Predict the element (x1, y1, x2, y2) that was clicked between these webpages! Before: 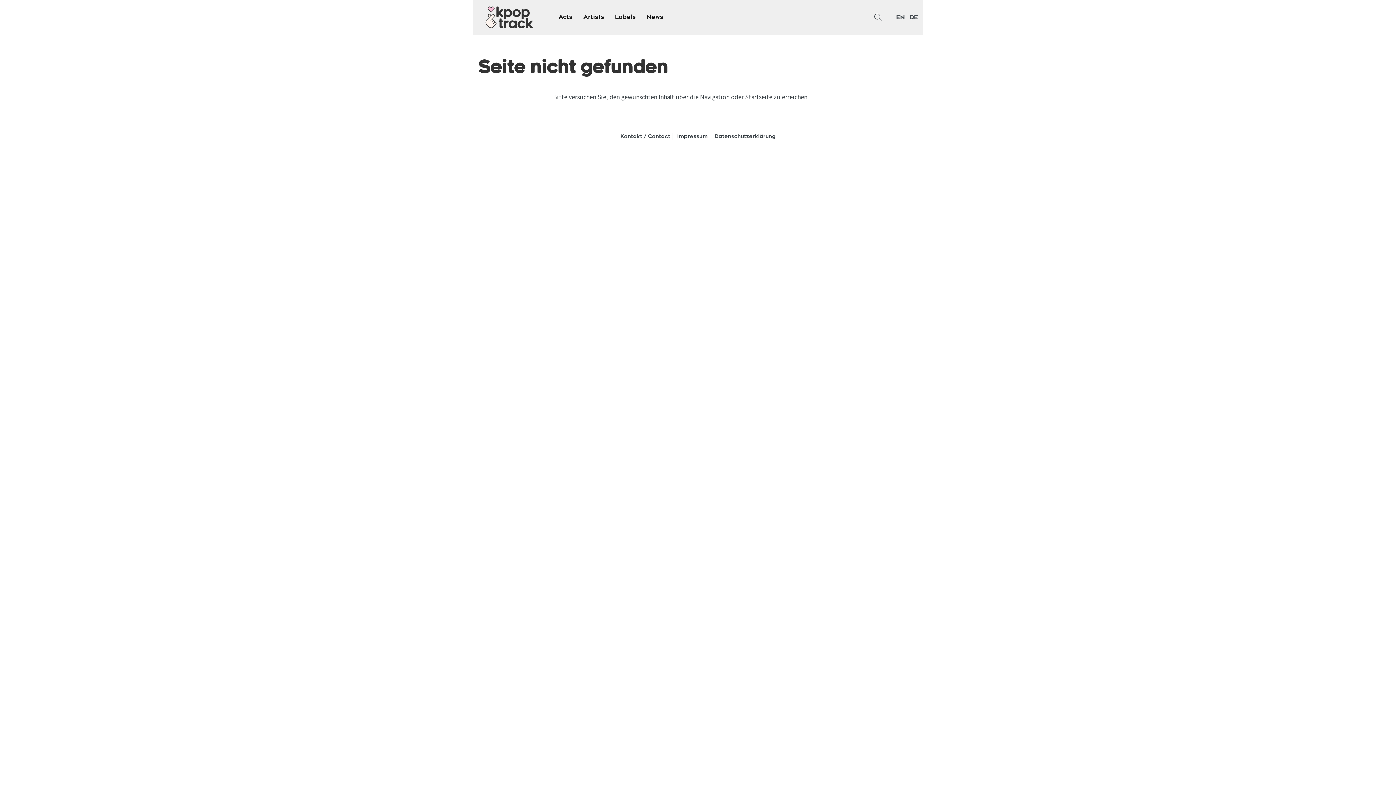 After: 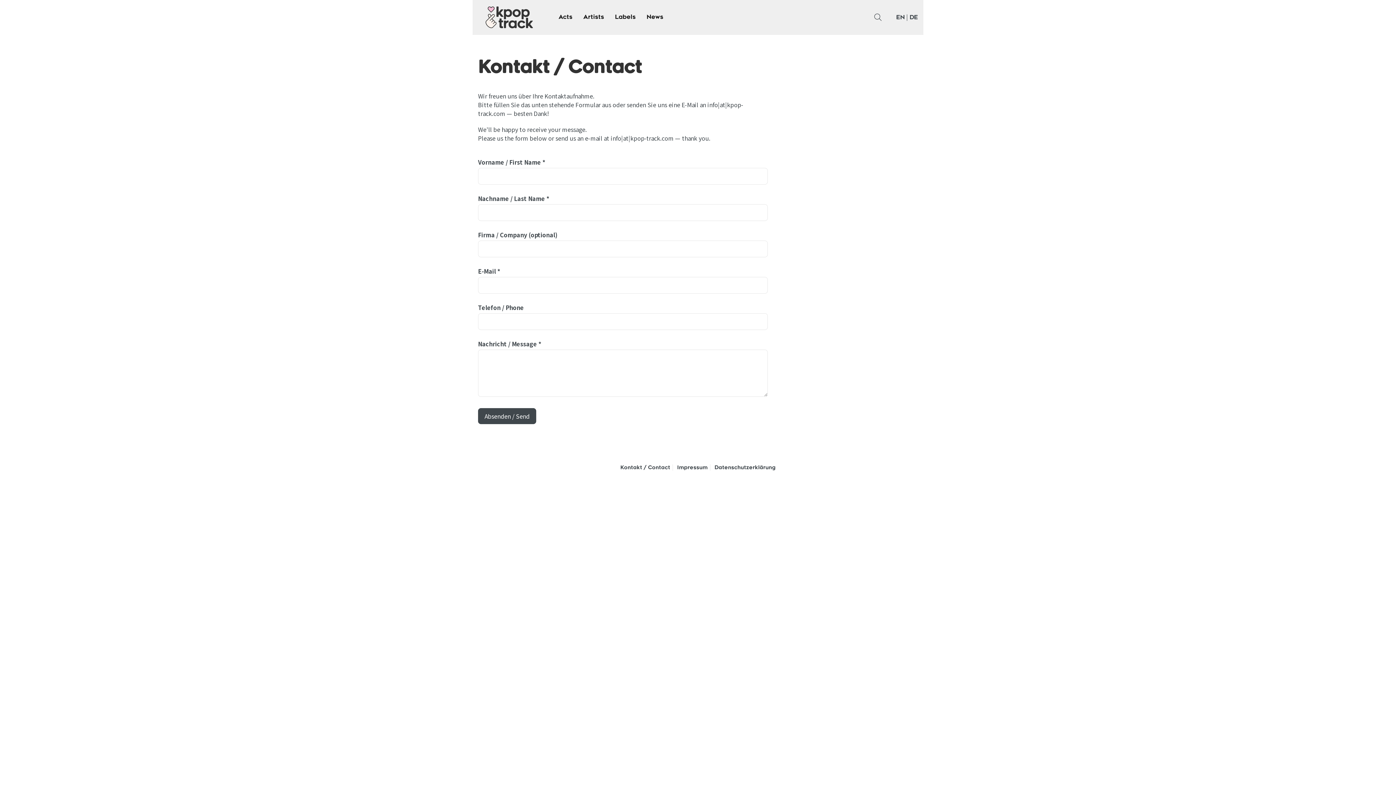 Action: bbox: (620, 134, 670, 139) label: Kontakt / Contact